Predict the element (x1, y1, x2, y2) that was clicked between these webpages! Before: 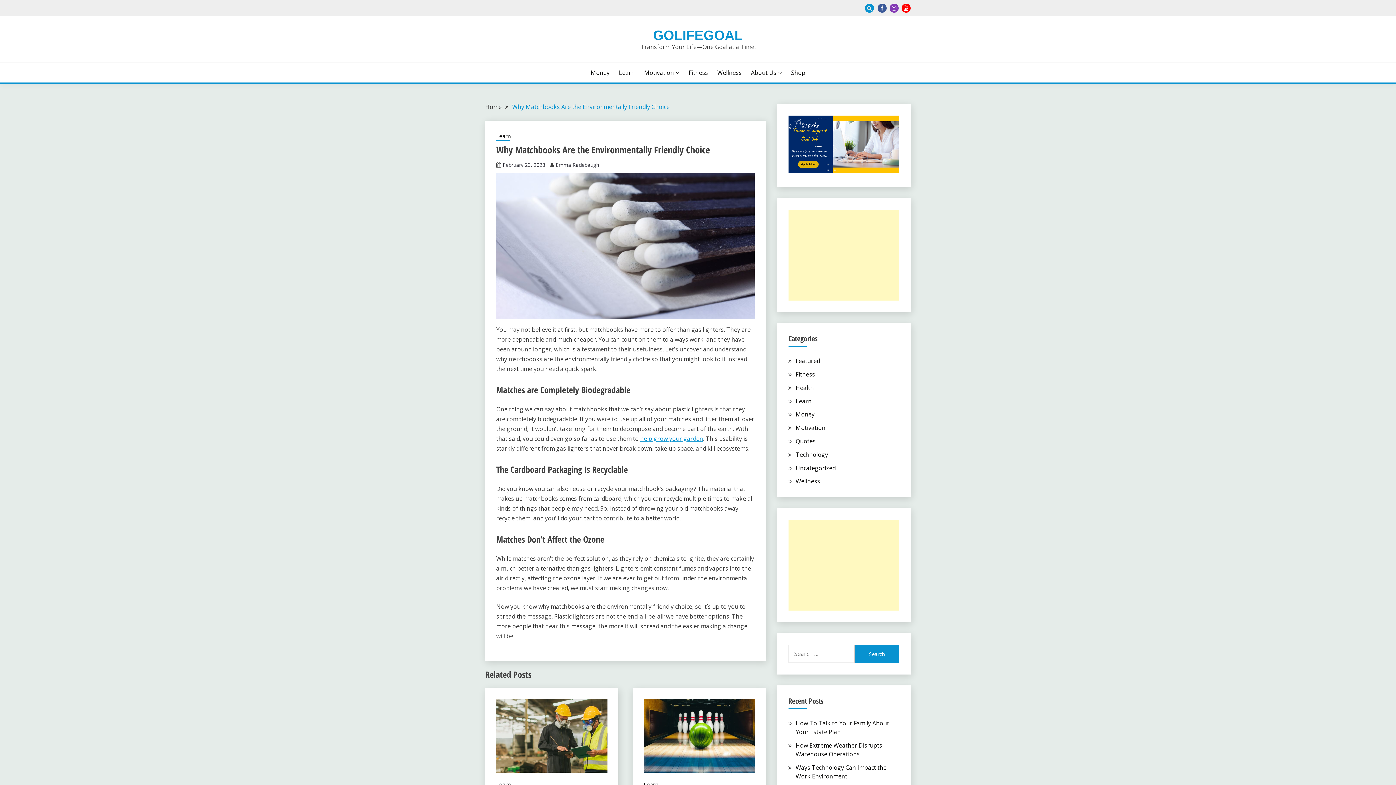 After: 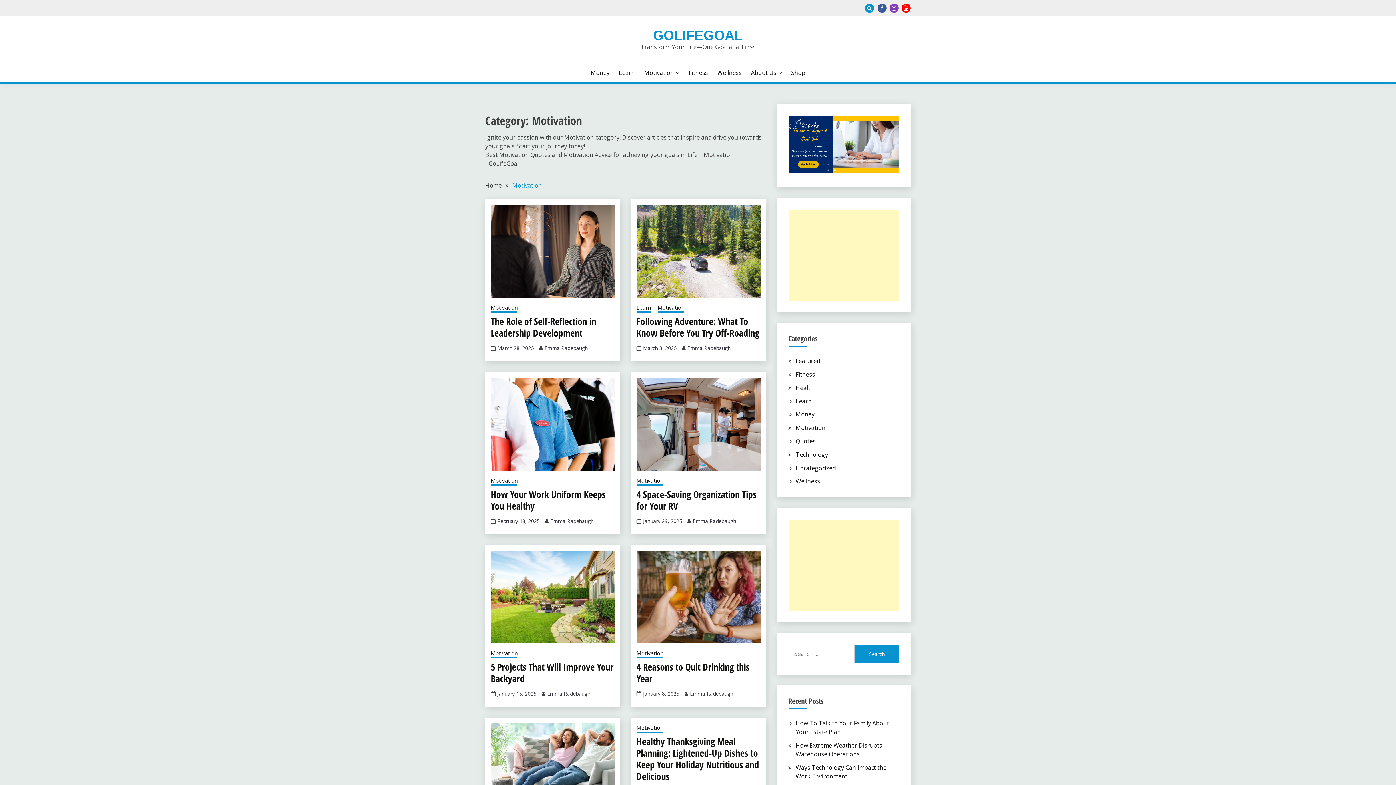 Action: label: Motivation bbox: (644, 68, 679, 77)